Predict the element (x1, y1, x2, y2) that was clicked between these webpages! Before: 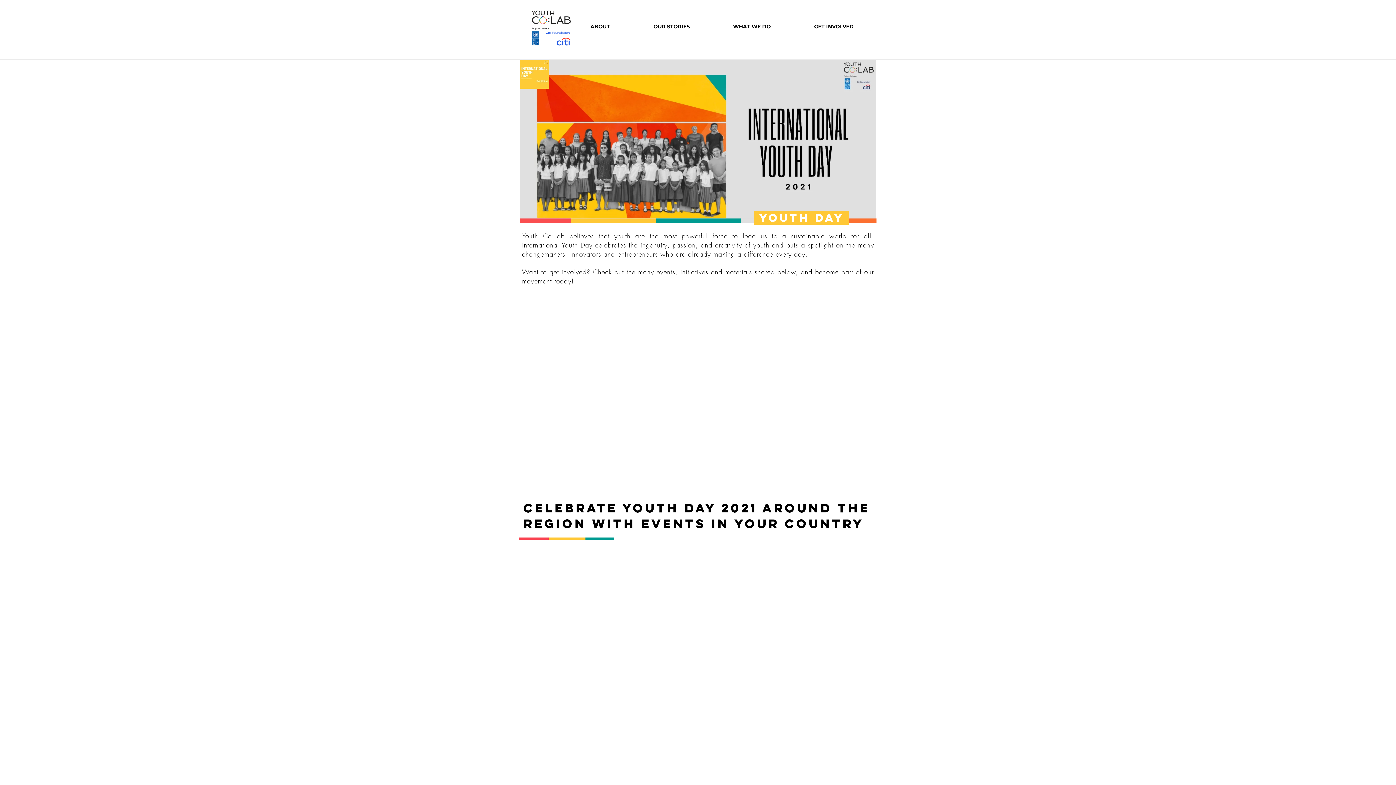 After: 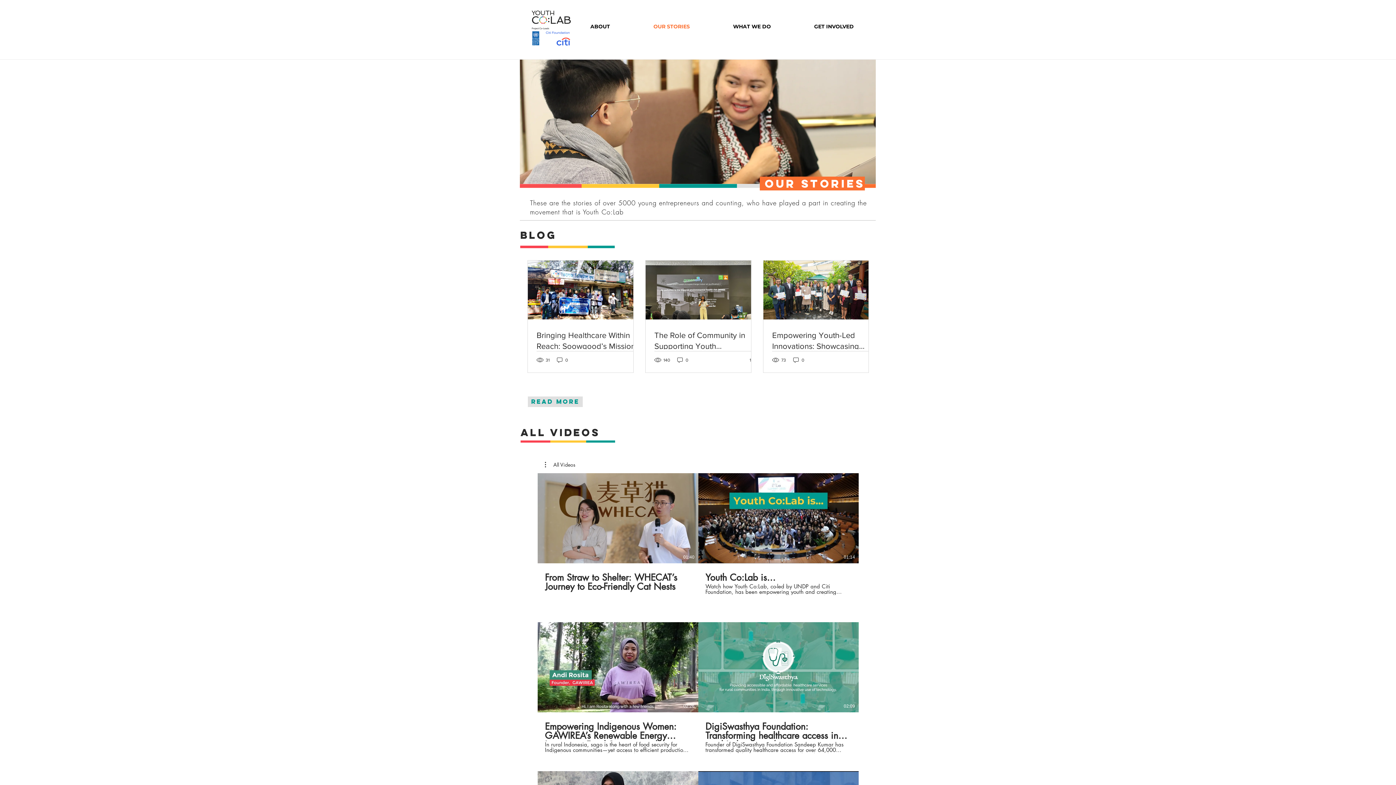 Action: bbox: (632, 18, 711, 34) label: OUR STORIES